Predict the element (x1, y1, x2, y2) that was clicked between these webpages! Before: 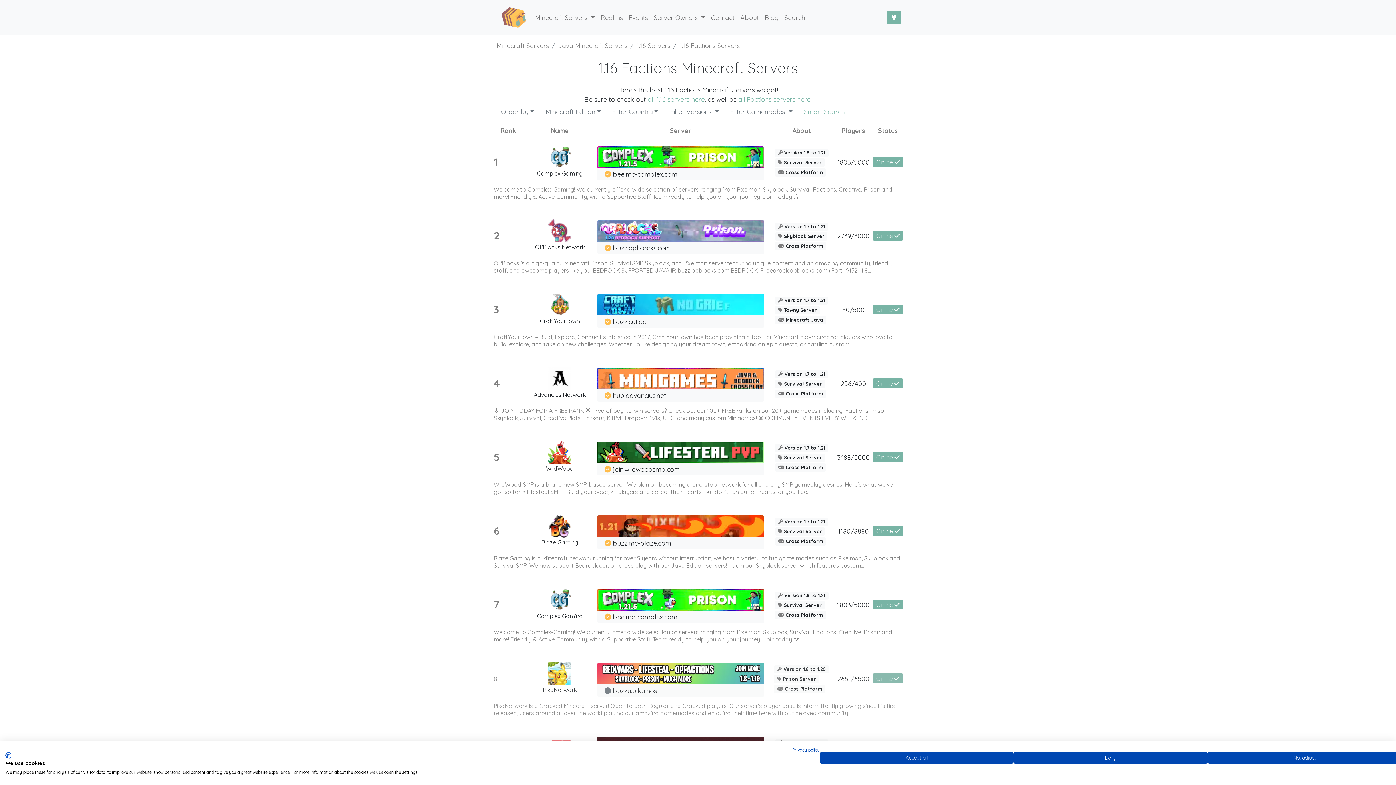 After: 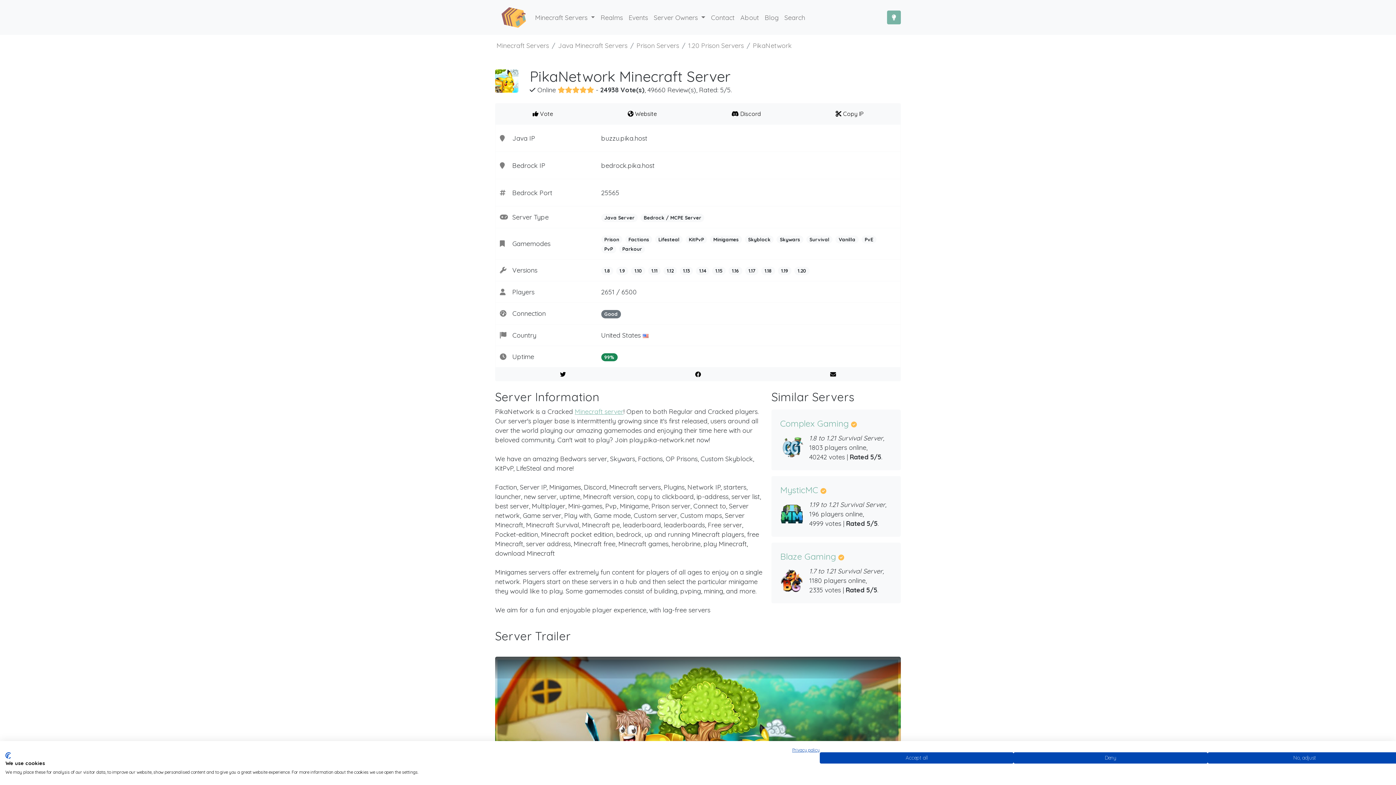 Action: bbox: (597, 669, 764, 677) label: 
